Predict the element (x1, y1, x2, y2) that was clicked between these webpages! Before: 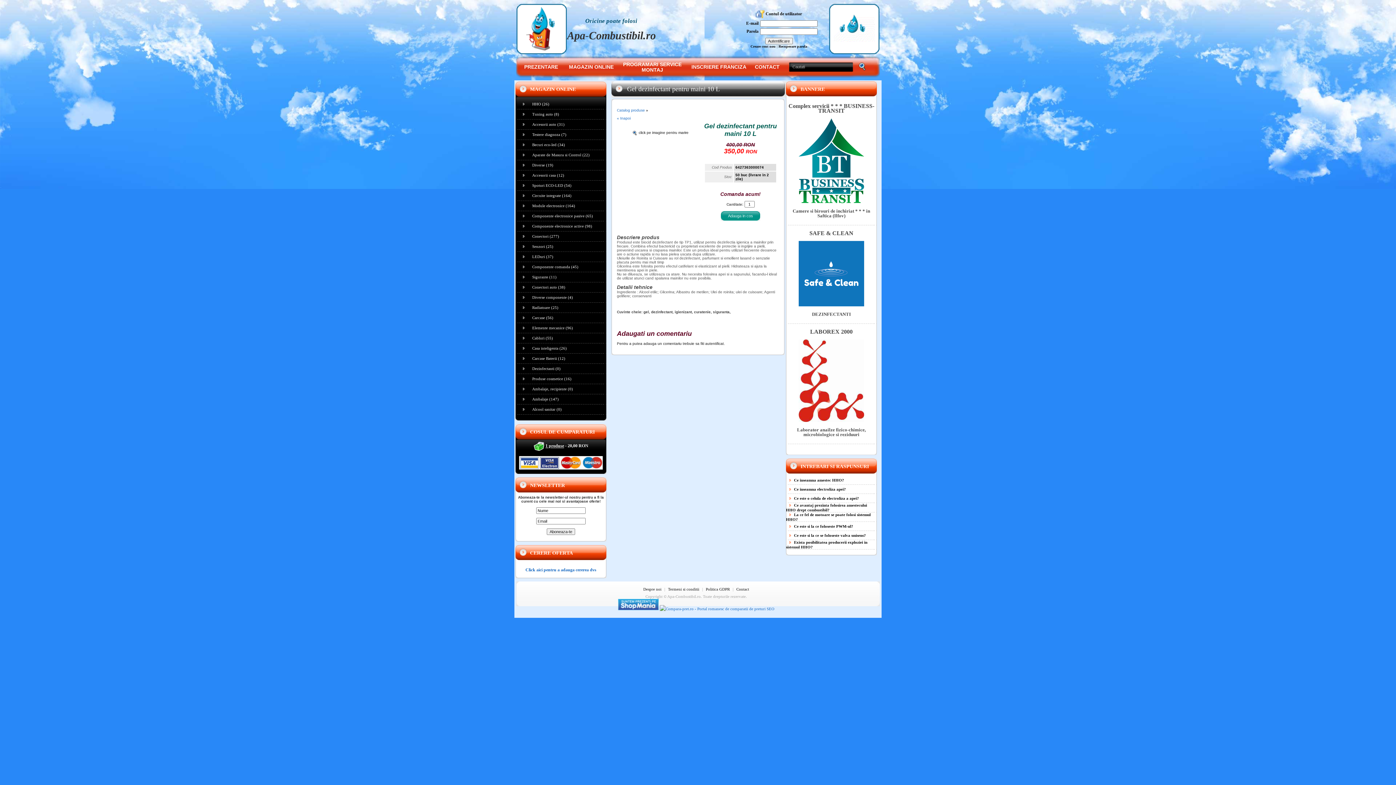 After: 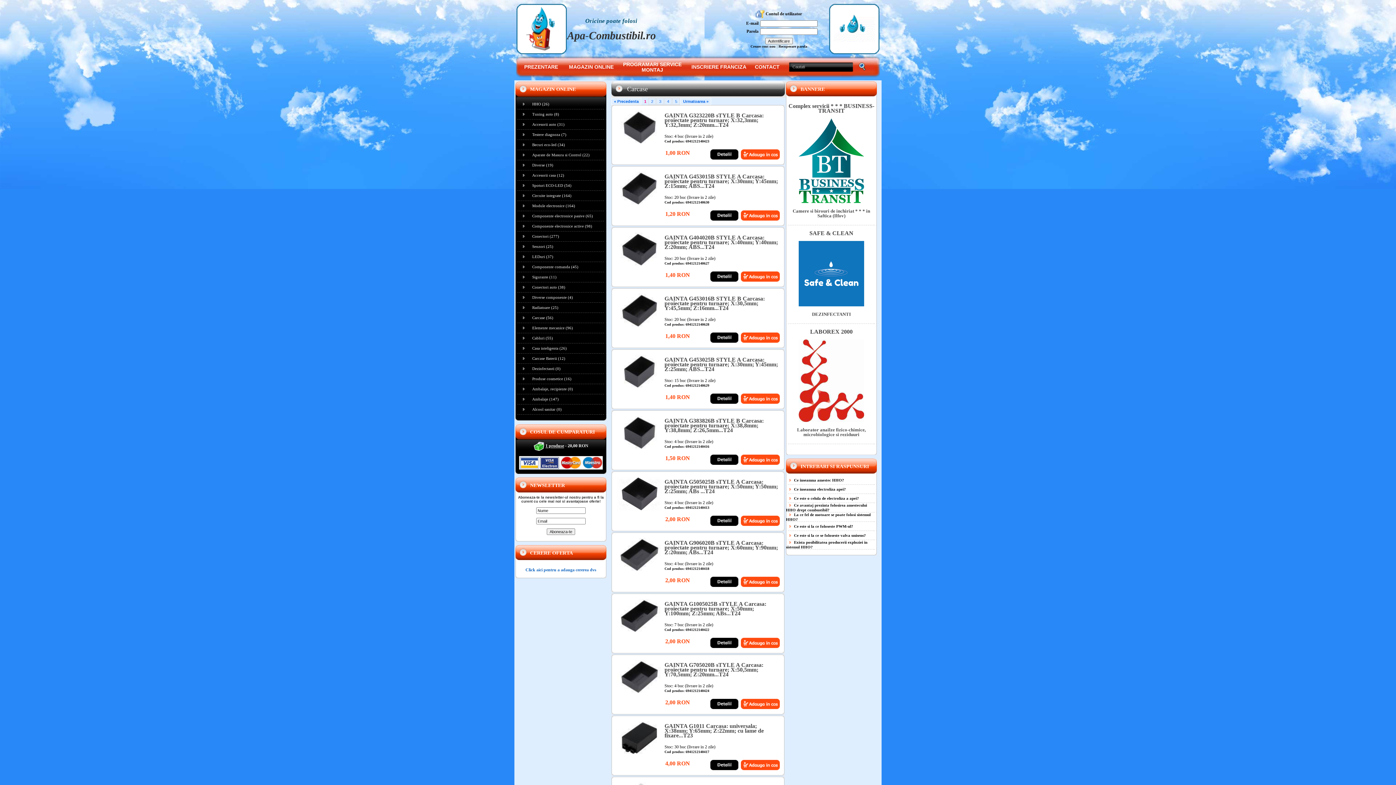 Action: label: Carcase (56) bbox: (532, 315, 553, 320)